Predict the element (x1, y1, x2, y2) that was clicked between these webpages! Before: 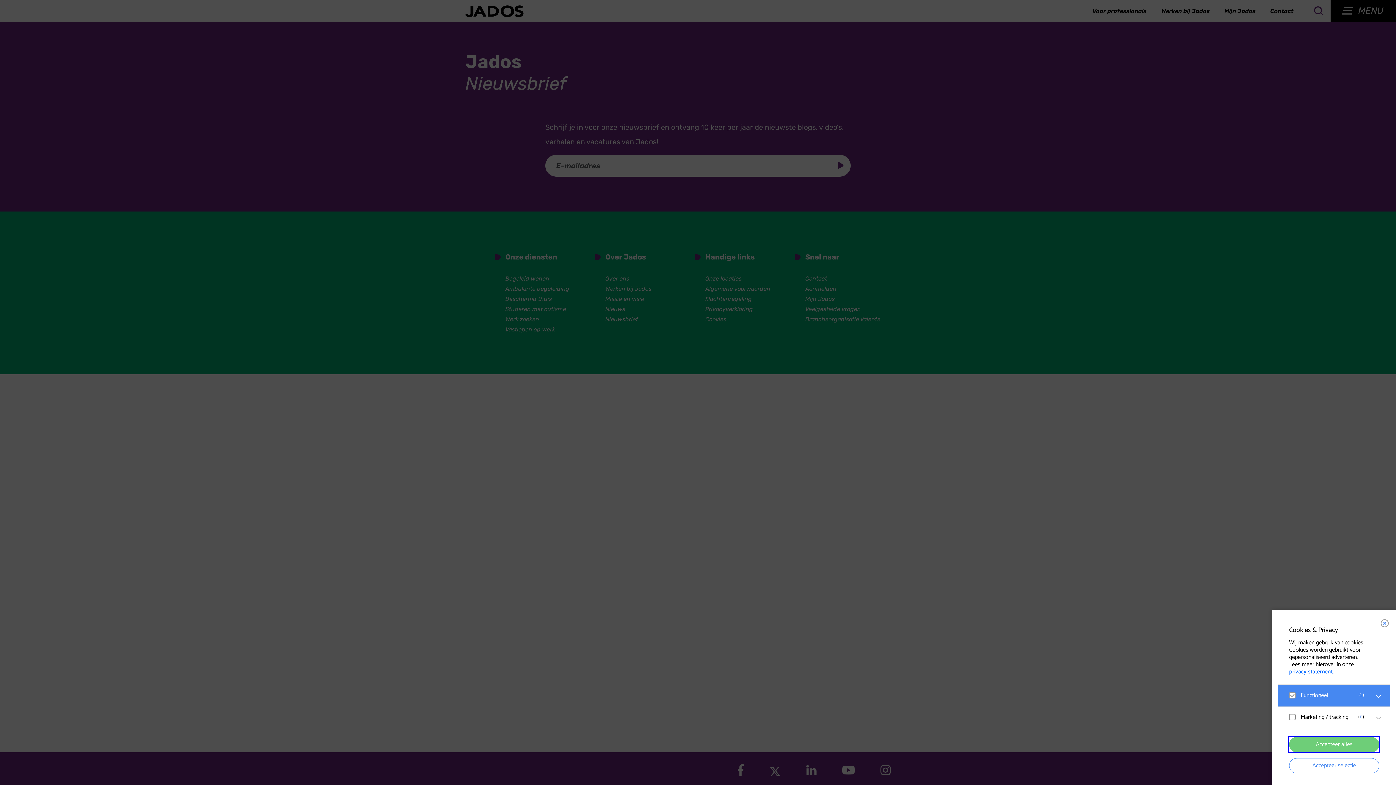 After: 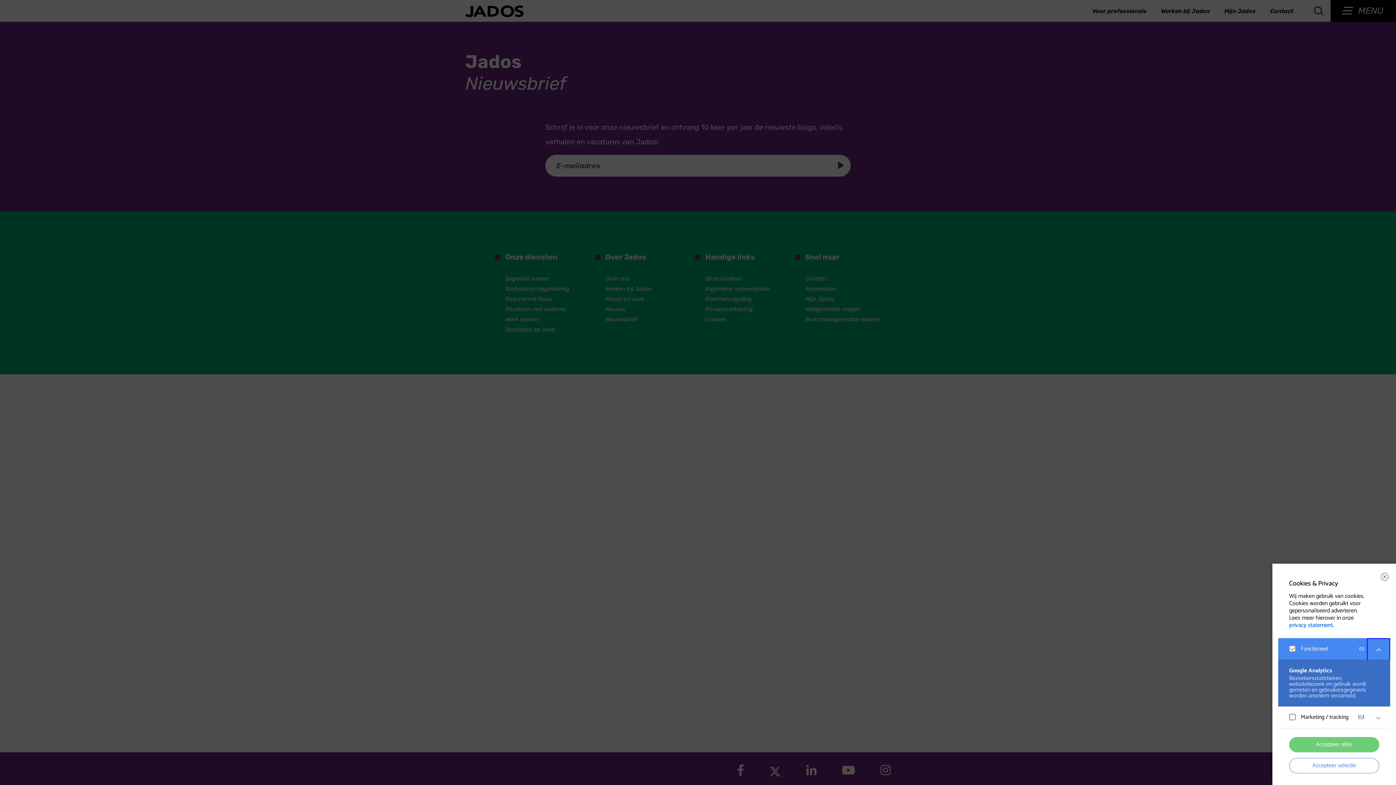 Action: bbox: (1367, 685, 1390, 708) label: open Functioneel cookies